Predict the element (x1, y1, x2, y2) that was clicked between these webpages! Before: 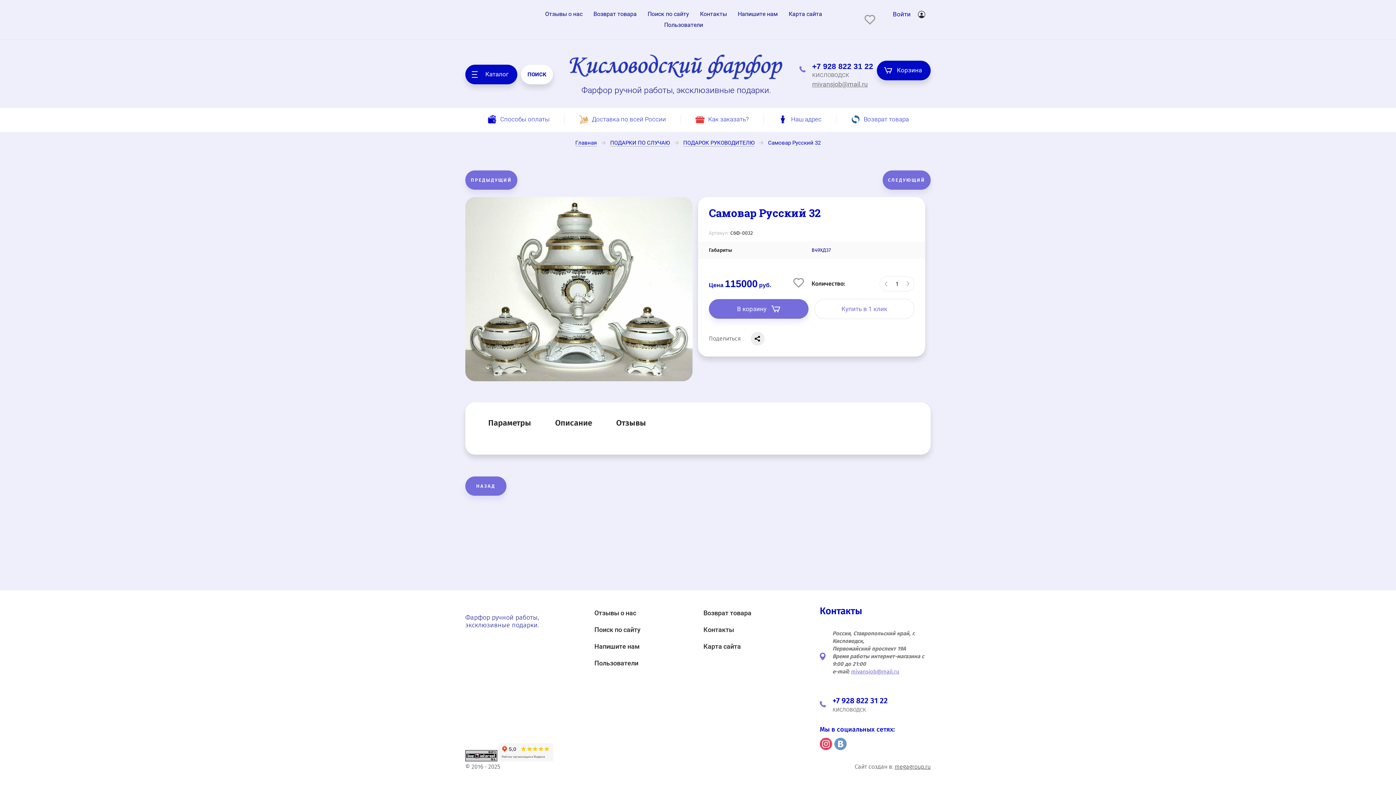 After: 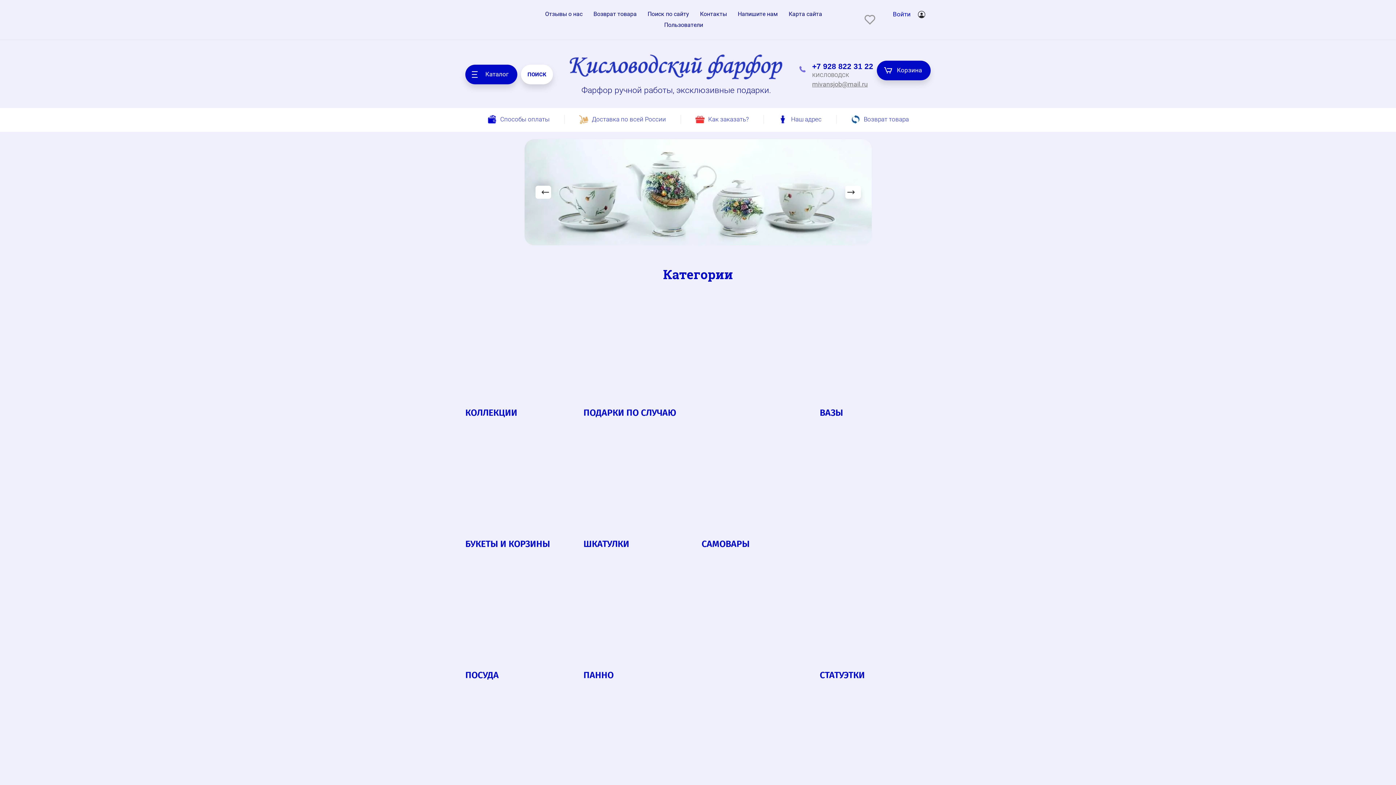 Action: bbox: (575, 139, 605, 146) label: Главная